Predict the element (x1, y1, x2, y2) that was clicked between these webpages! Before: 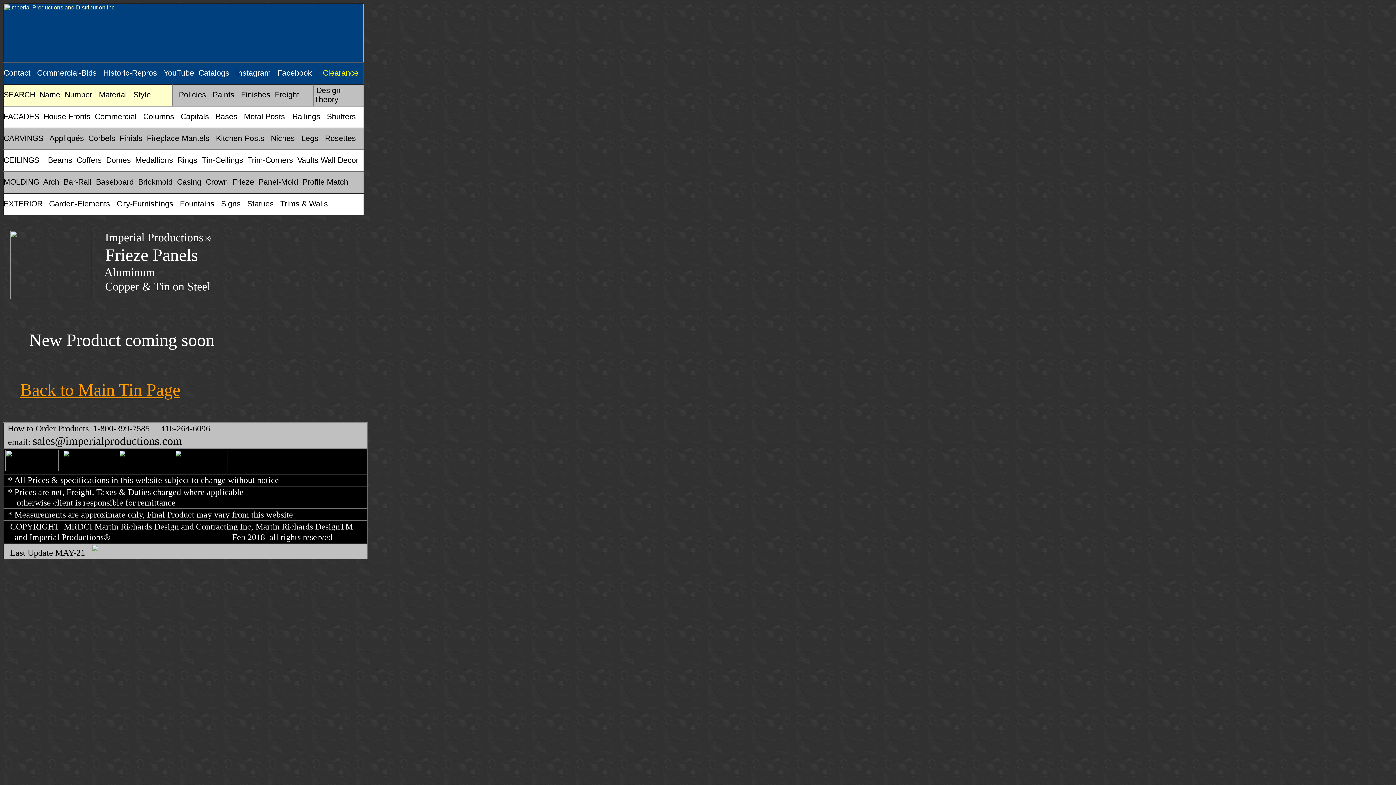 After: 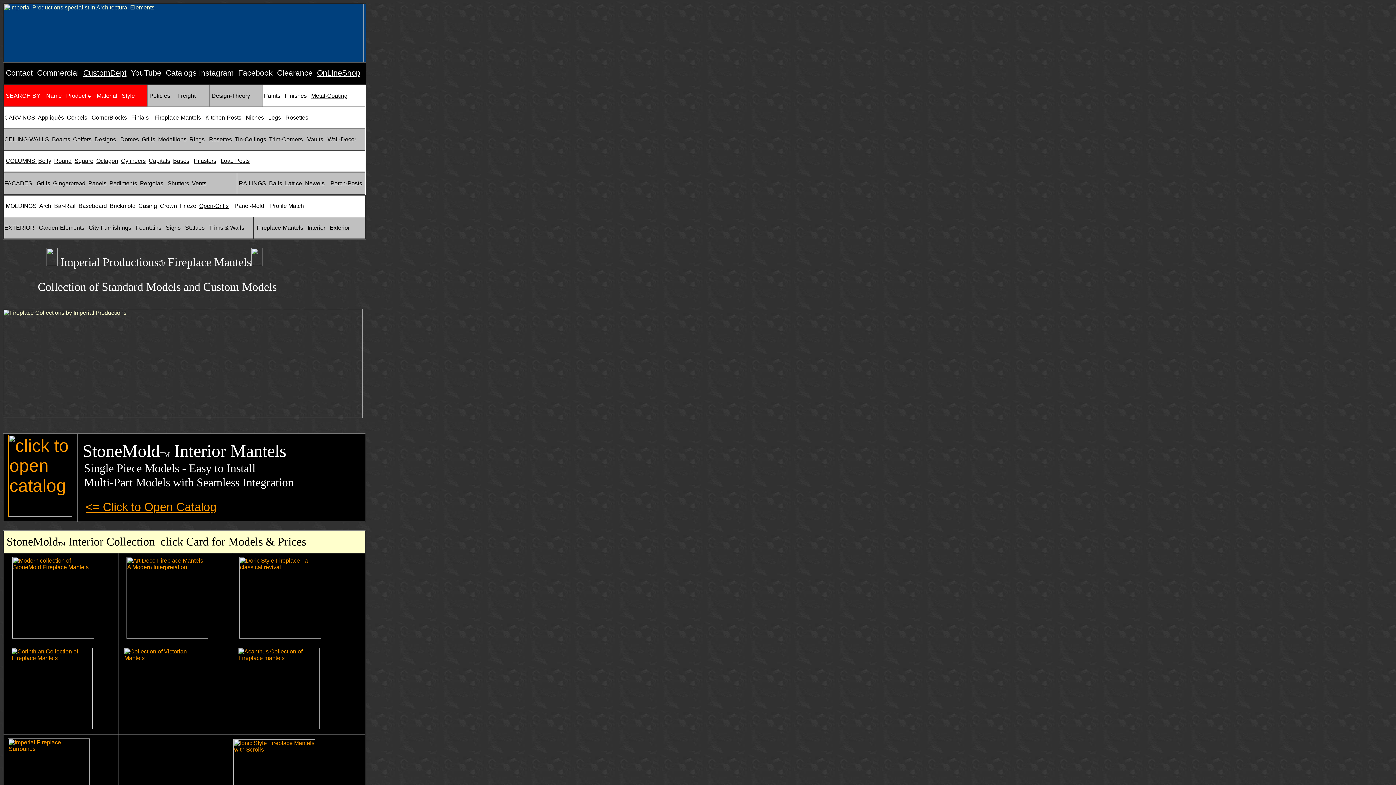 Action: bbox: (146, 134, 209, 142) label: Fireplace-Mantels